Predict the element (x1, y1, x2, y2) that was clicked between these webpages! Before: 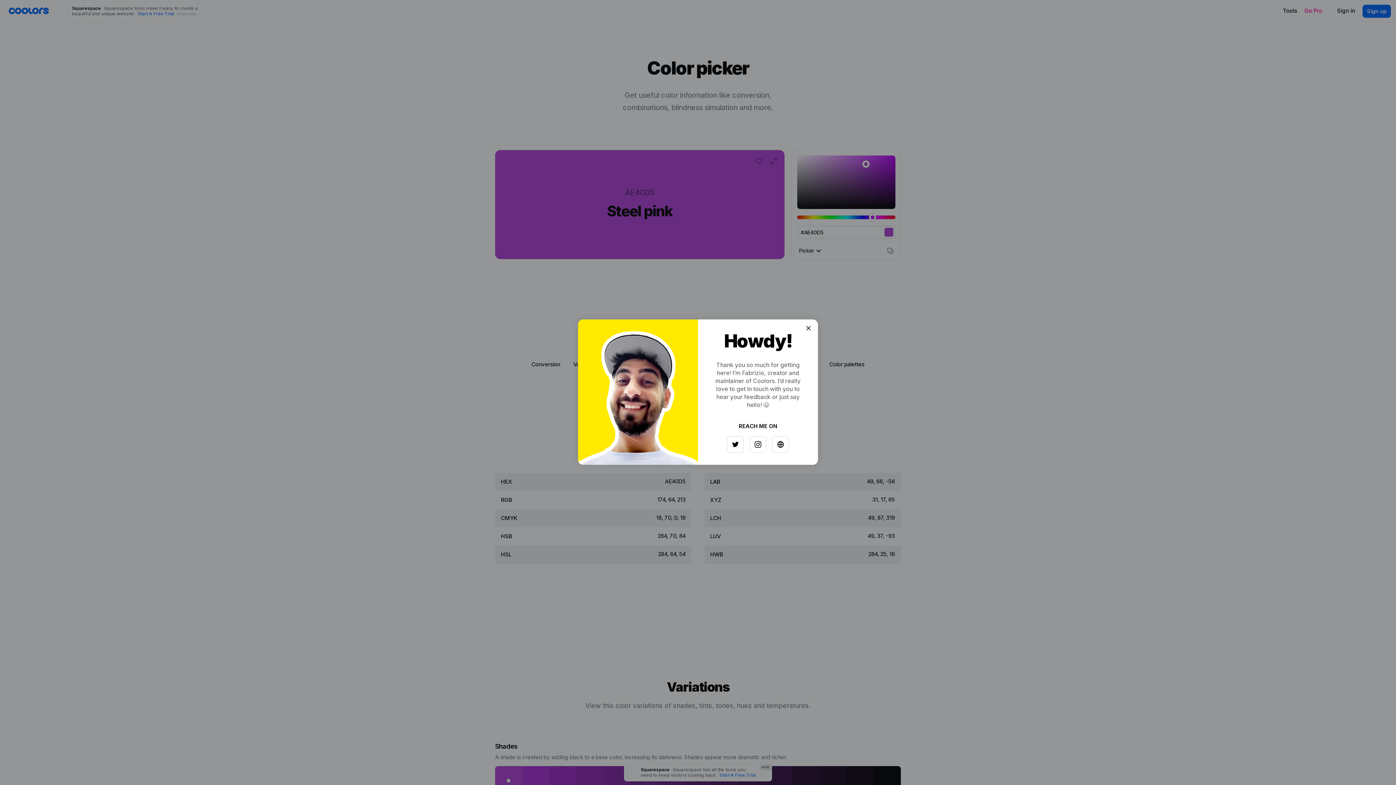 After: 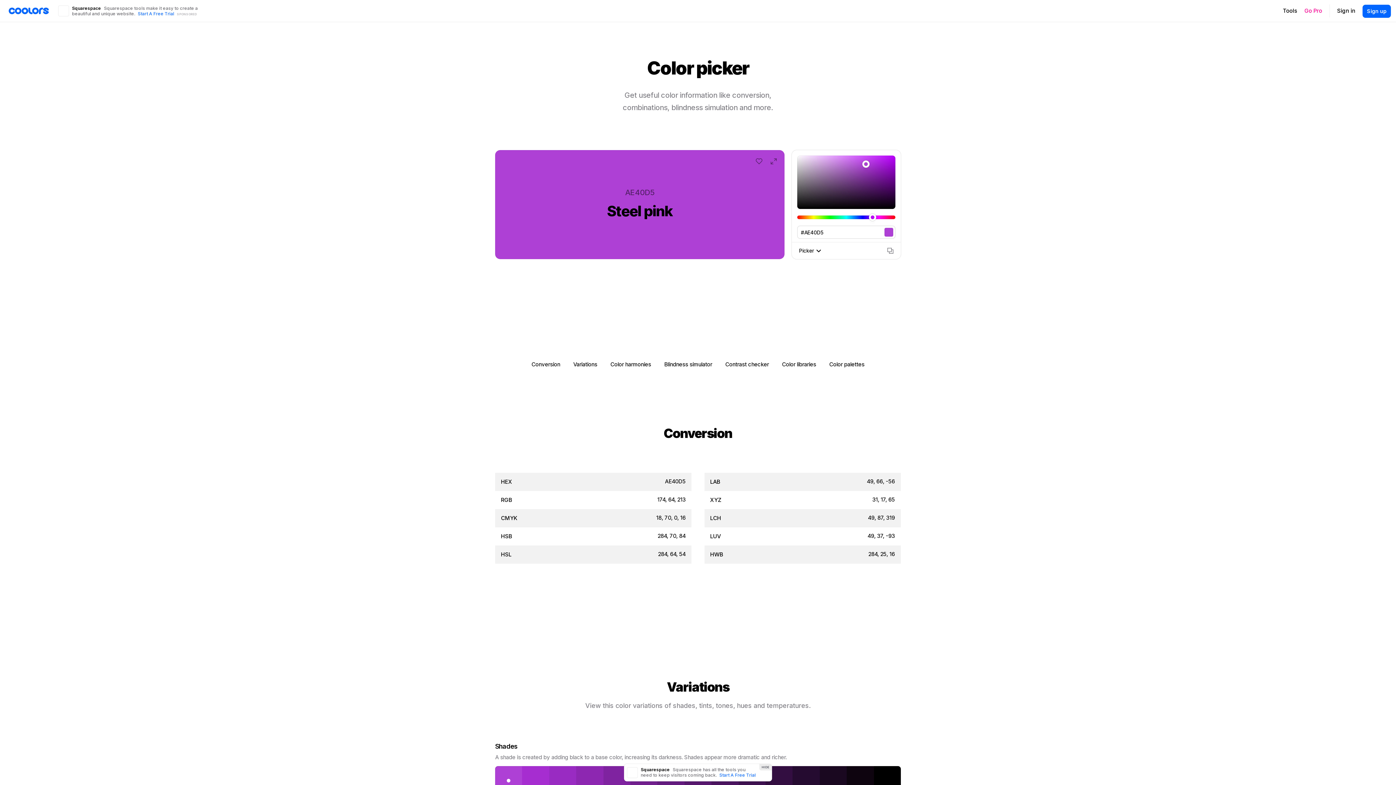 Action: bbox: (797, 326, 808, 337)